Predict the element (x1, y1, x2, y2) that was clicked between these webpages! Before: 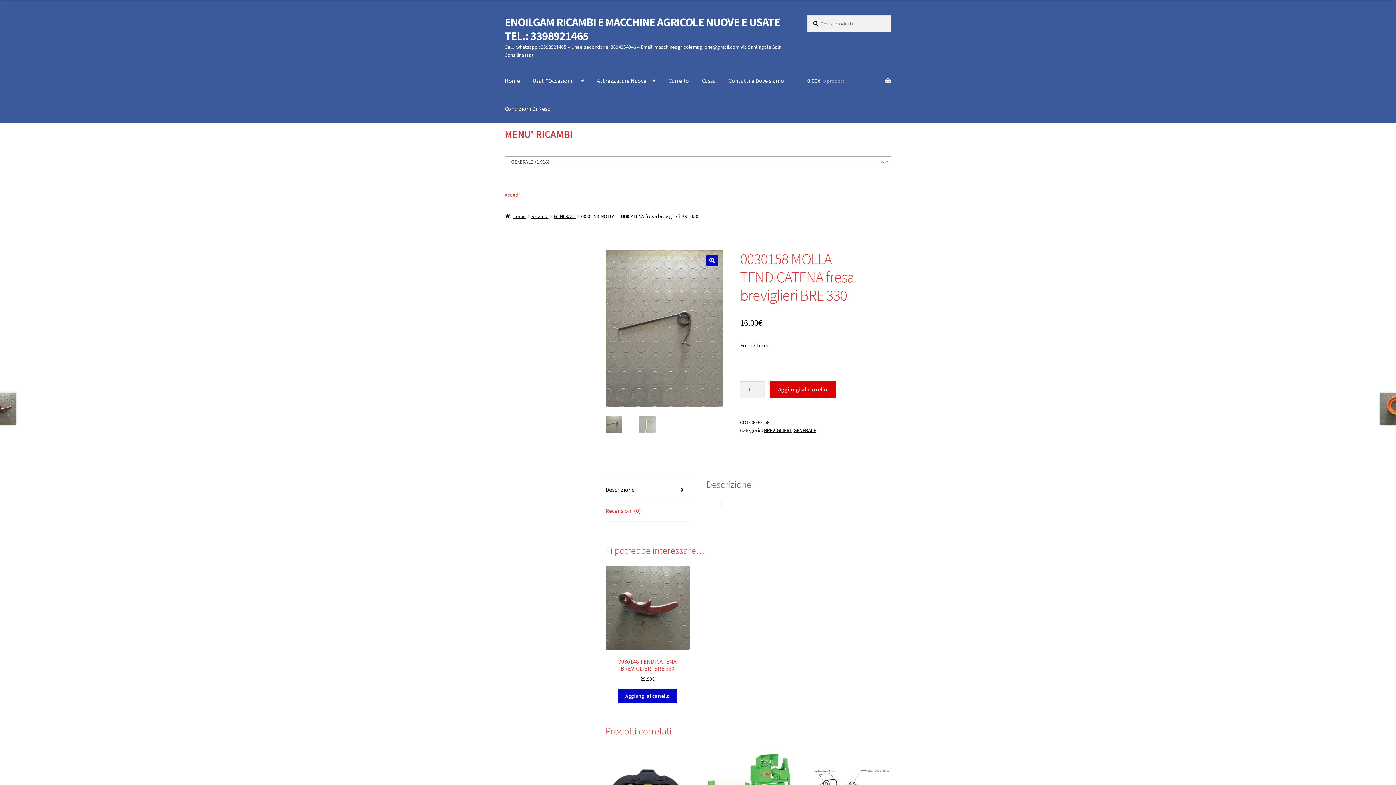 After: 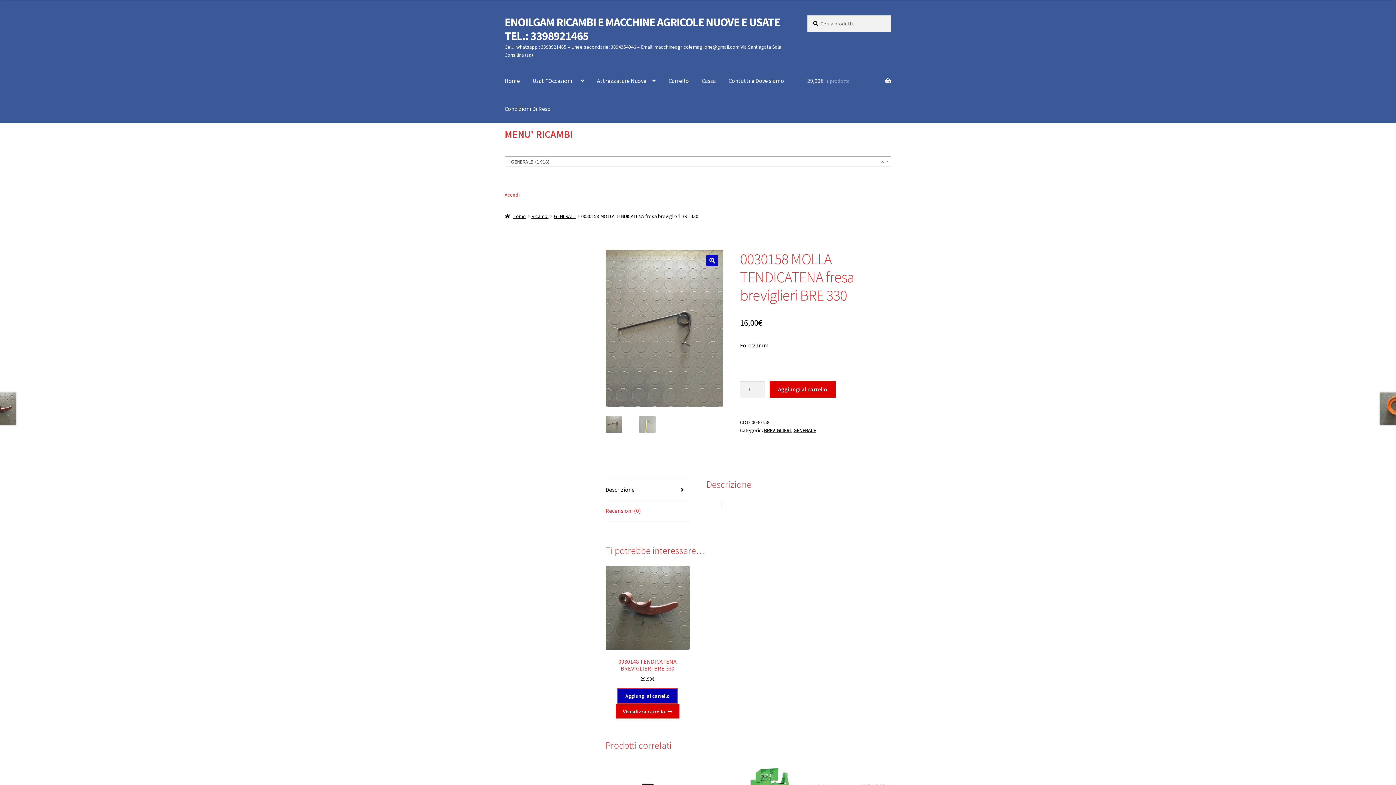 Action: bbox: (618, 689, 677, 703) label: Aggiungi al carrello: "0030148 TENDICATENA BREVIGLIERI BRE 330"